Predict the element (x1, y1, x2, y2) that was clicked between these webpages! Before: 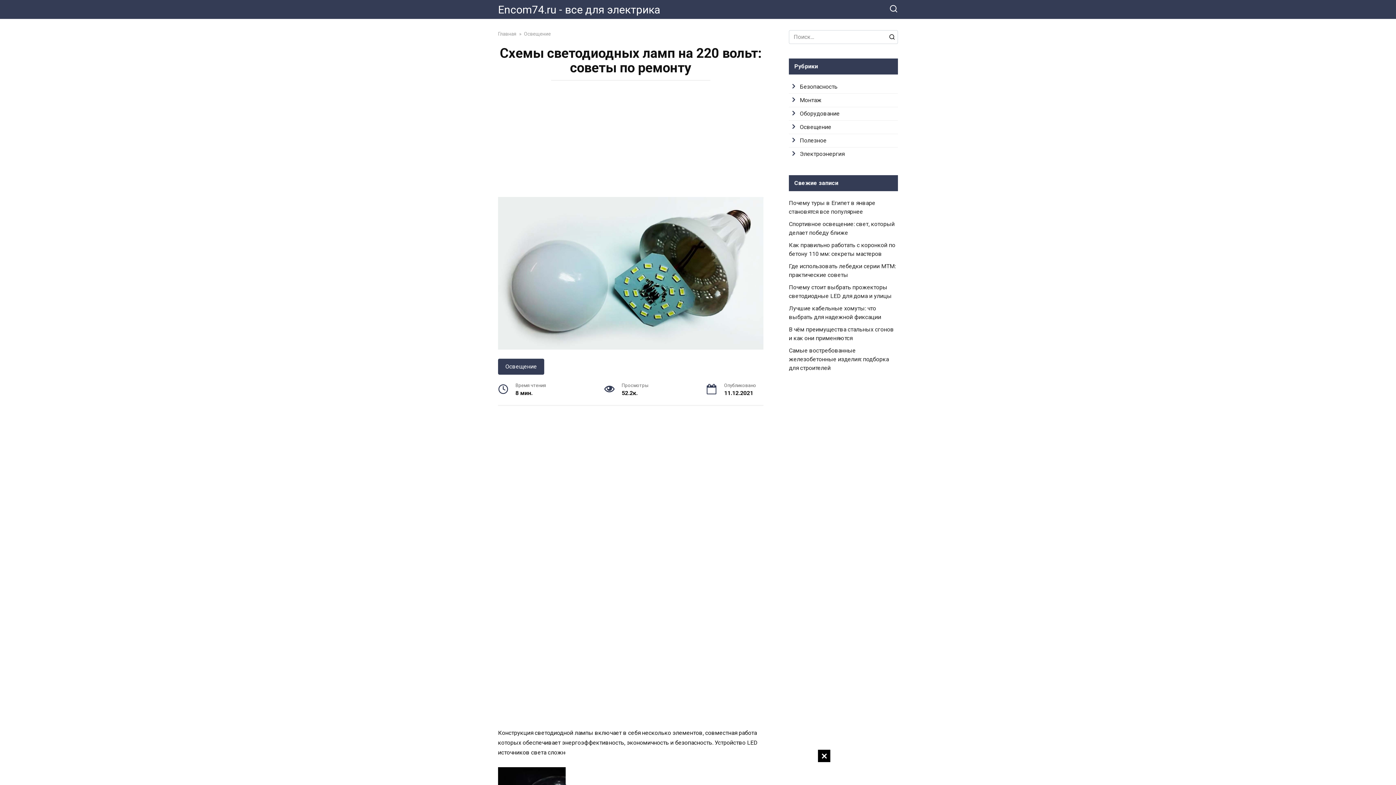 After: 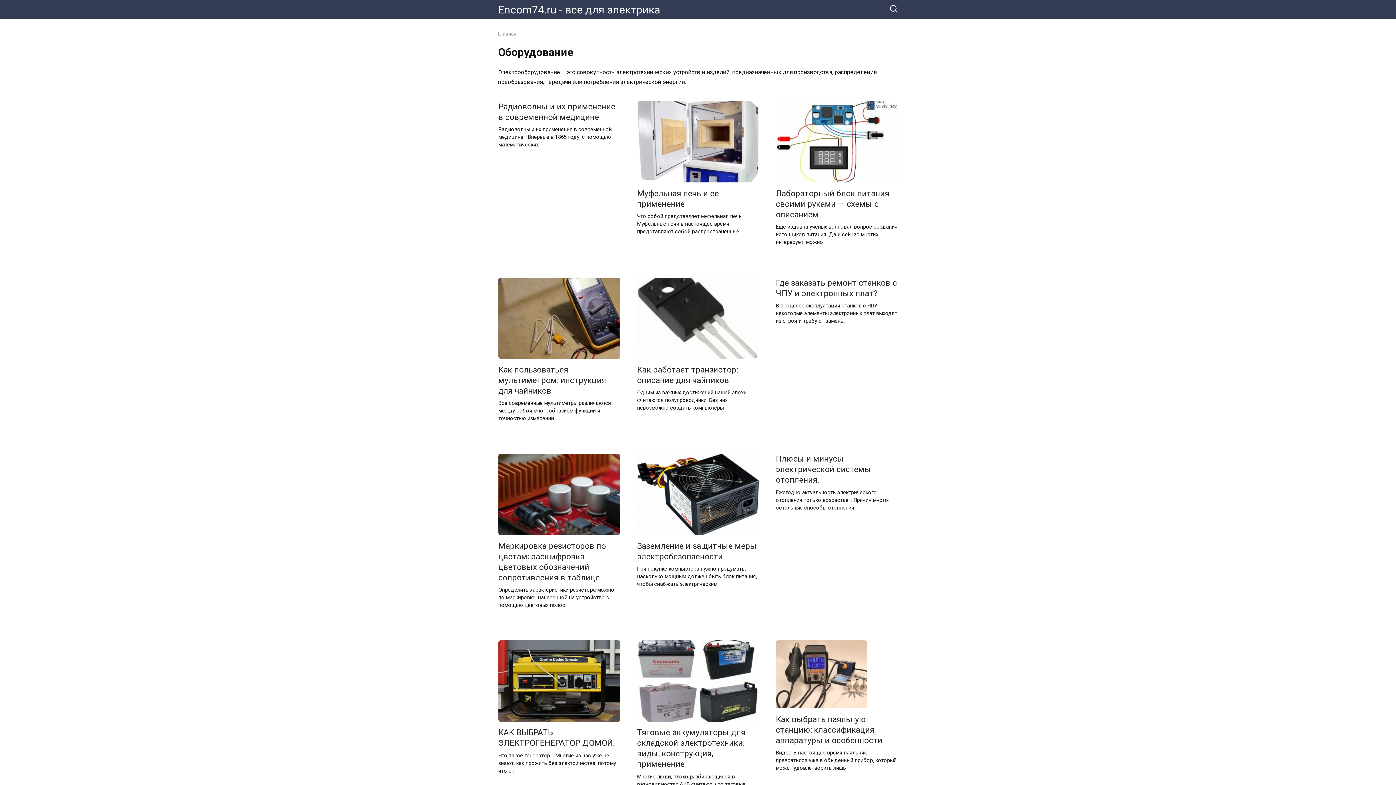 Action: bbox: (800, 110, 840, 117) label: Оборудование